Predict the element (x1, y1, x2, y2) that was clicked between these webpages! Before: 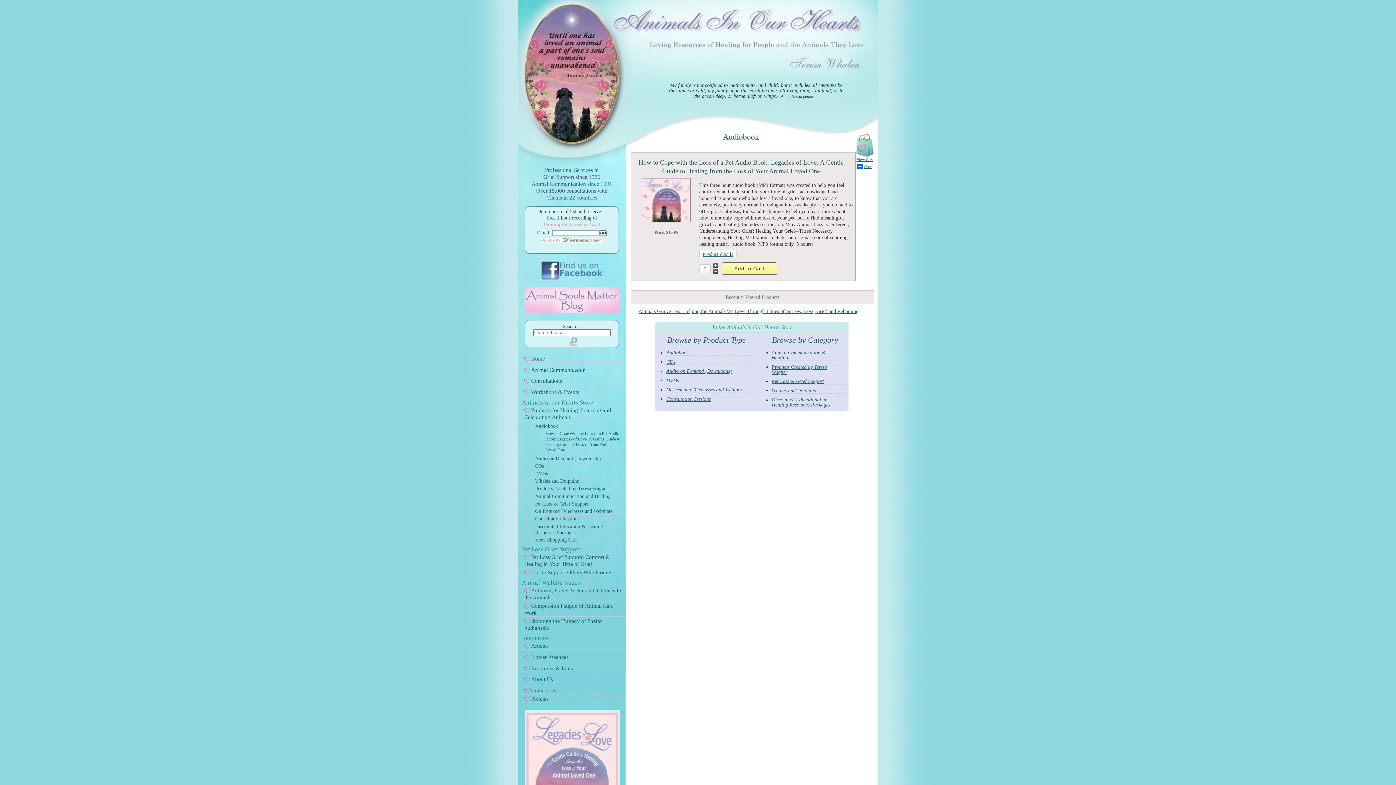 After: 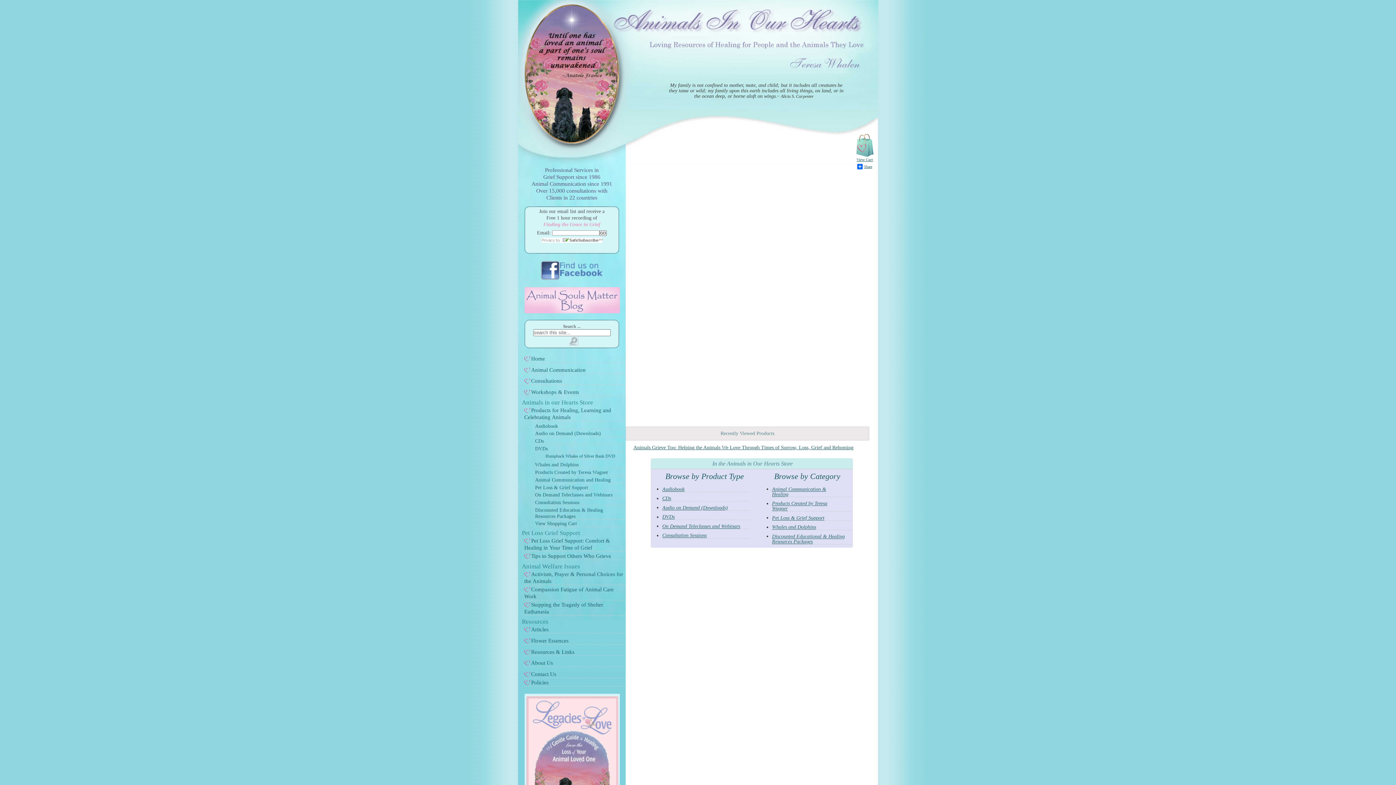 Action: label: DVDs bbox: (666, 376, 684, 383)